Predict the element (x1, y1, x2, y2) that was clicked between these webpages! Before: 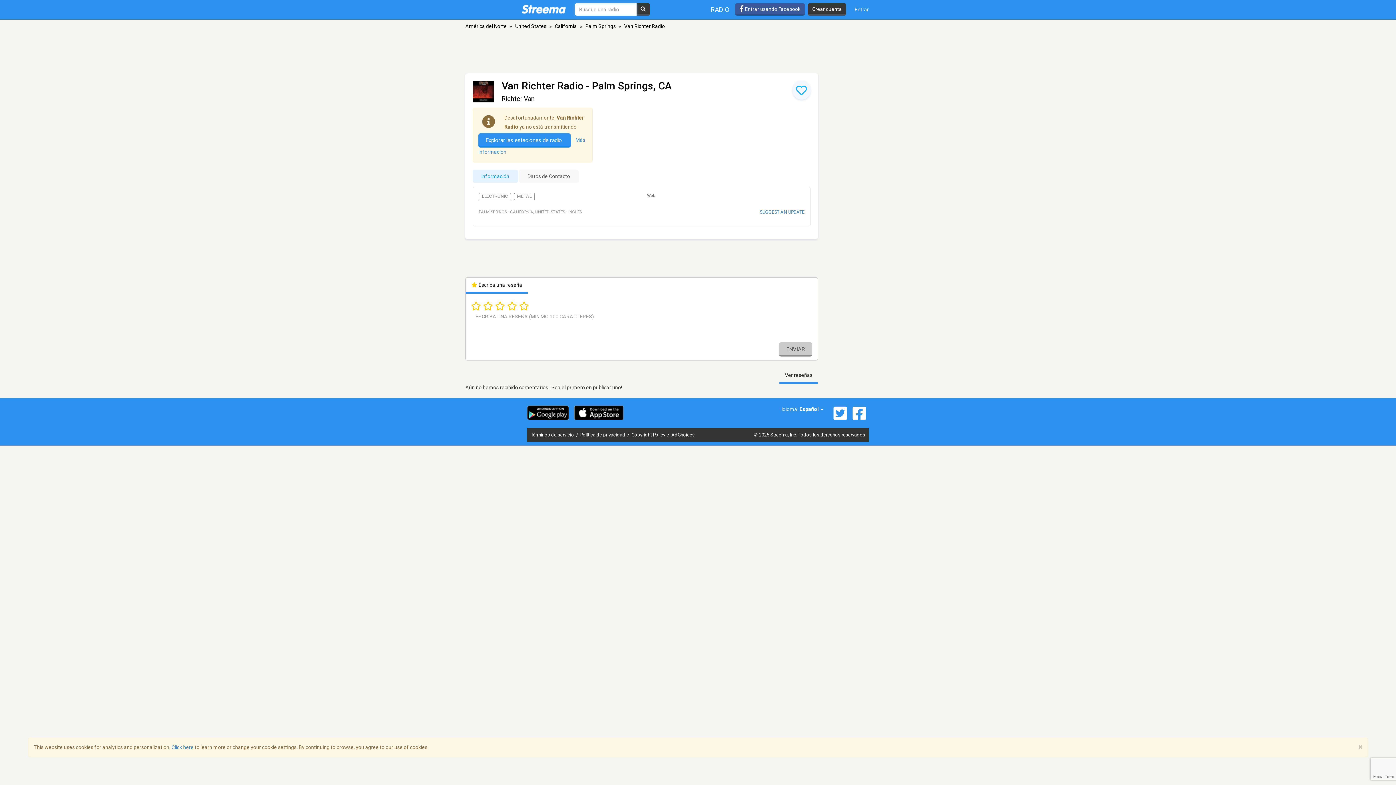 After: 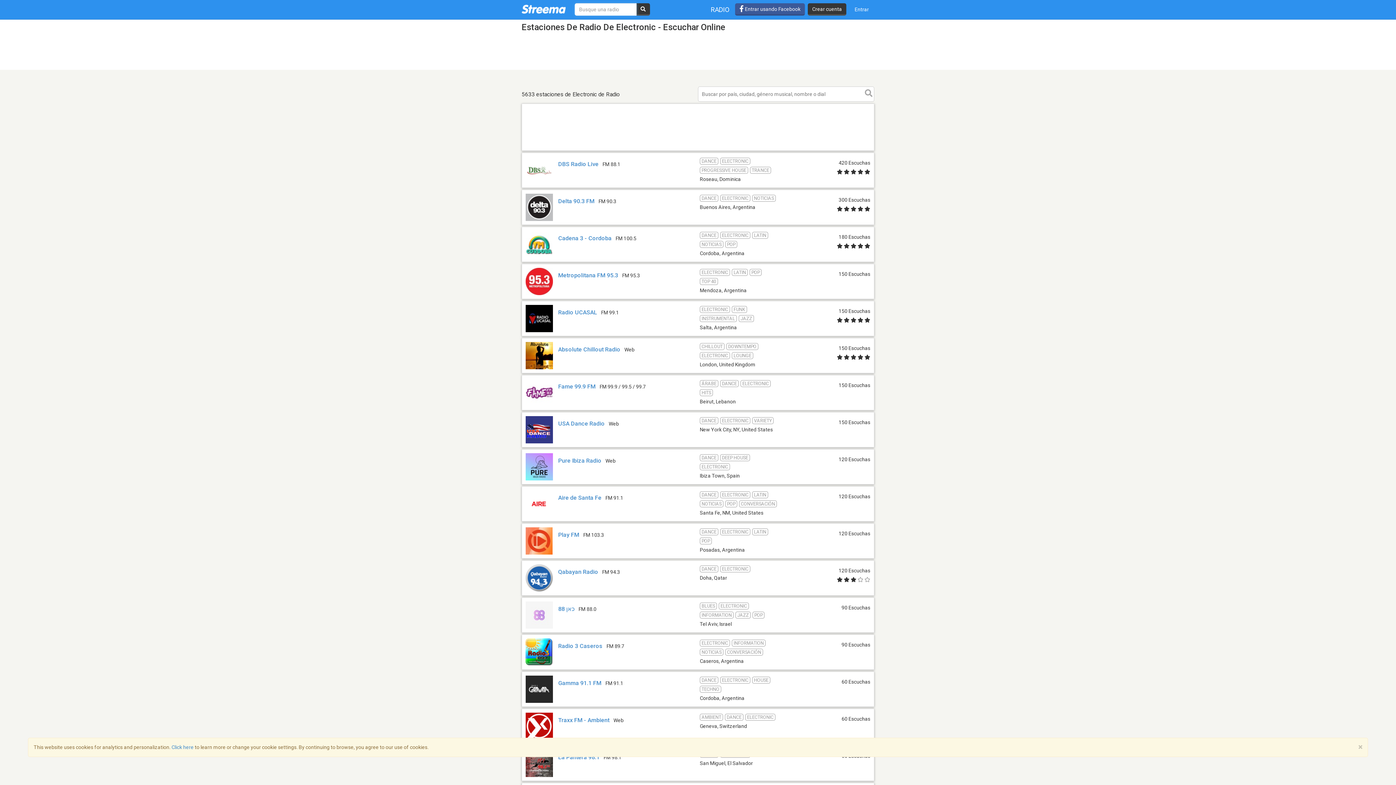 Action: bbox: (478, 193, 511, 200) label: ELECTRONIC